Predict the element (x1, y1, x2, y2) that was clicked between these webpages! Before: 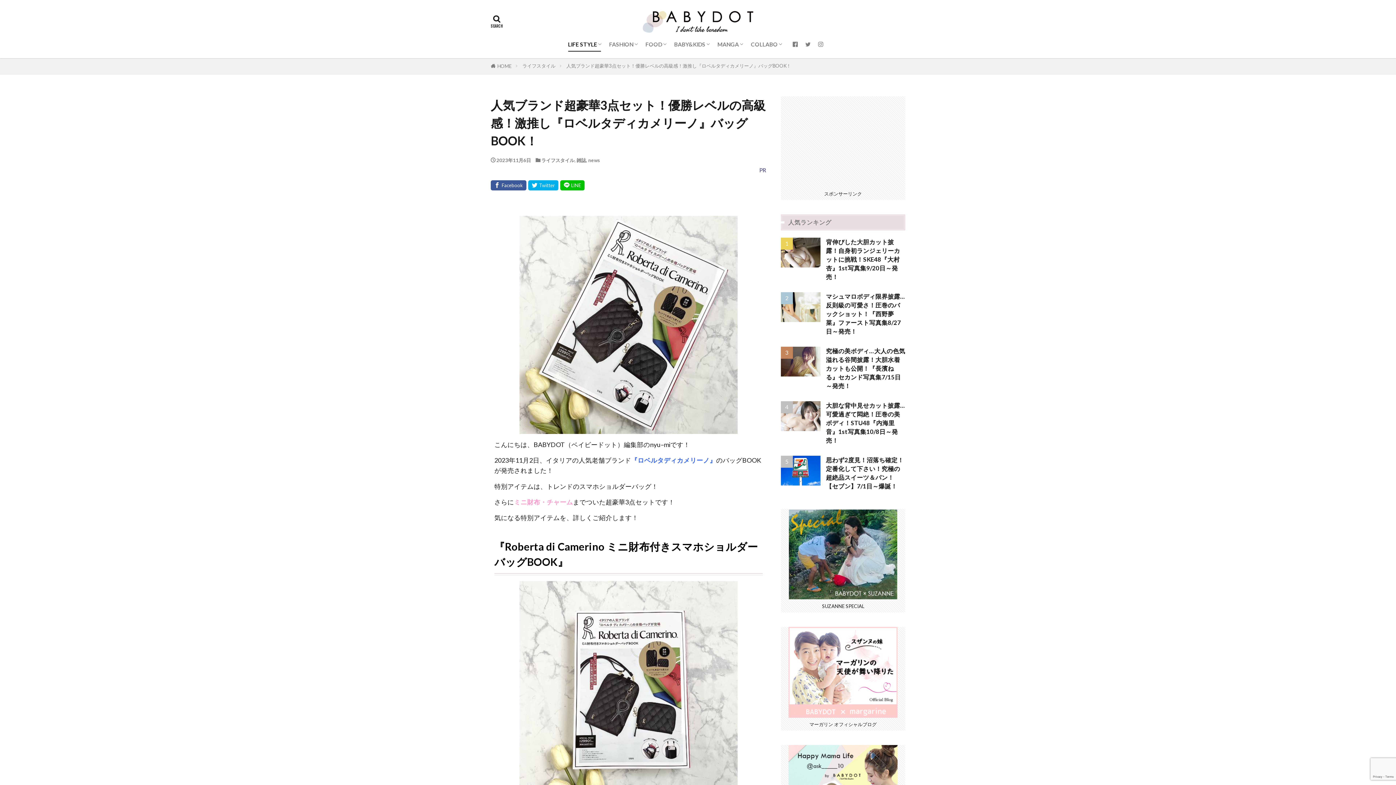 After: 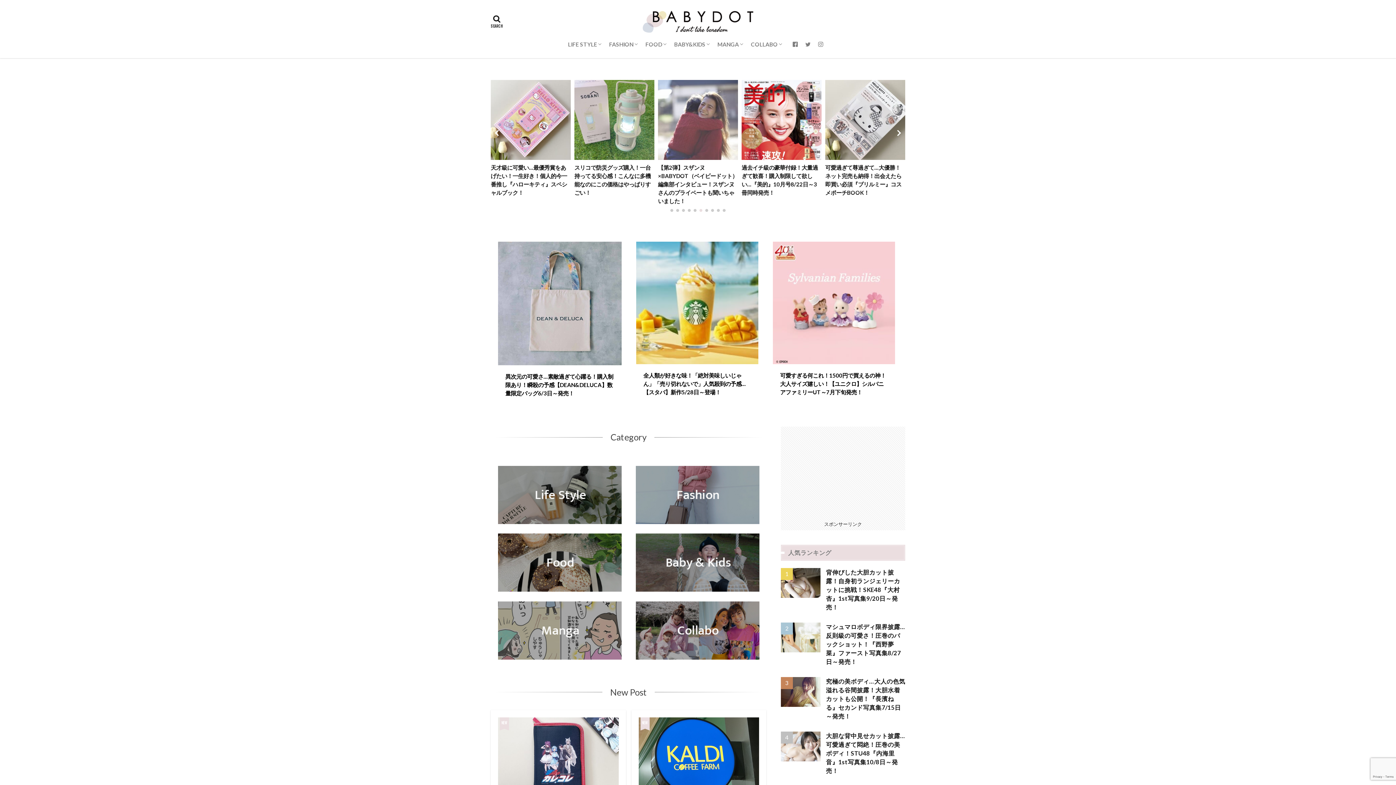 Action: bbox: (642, 10, 753, 32)